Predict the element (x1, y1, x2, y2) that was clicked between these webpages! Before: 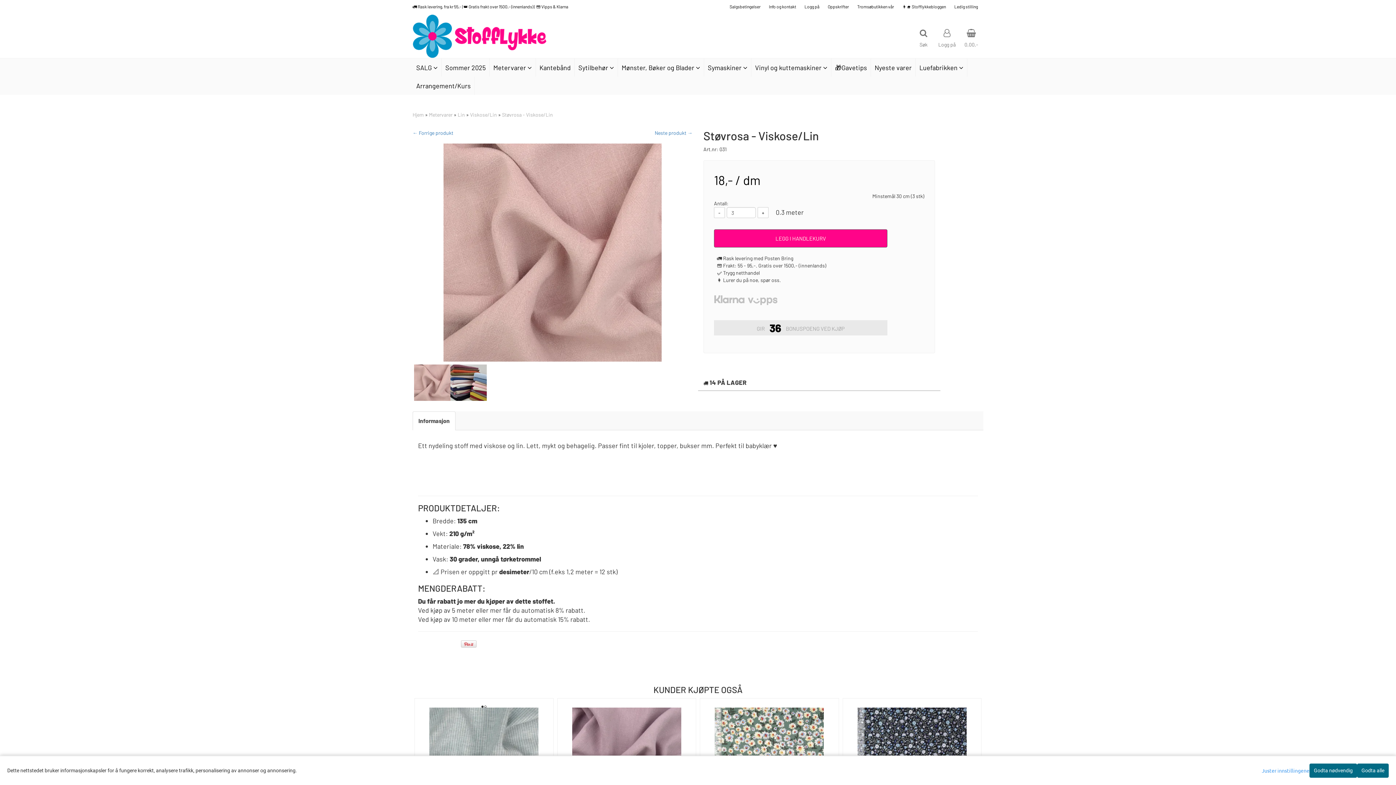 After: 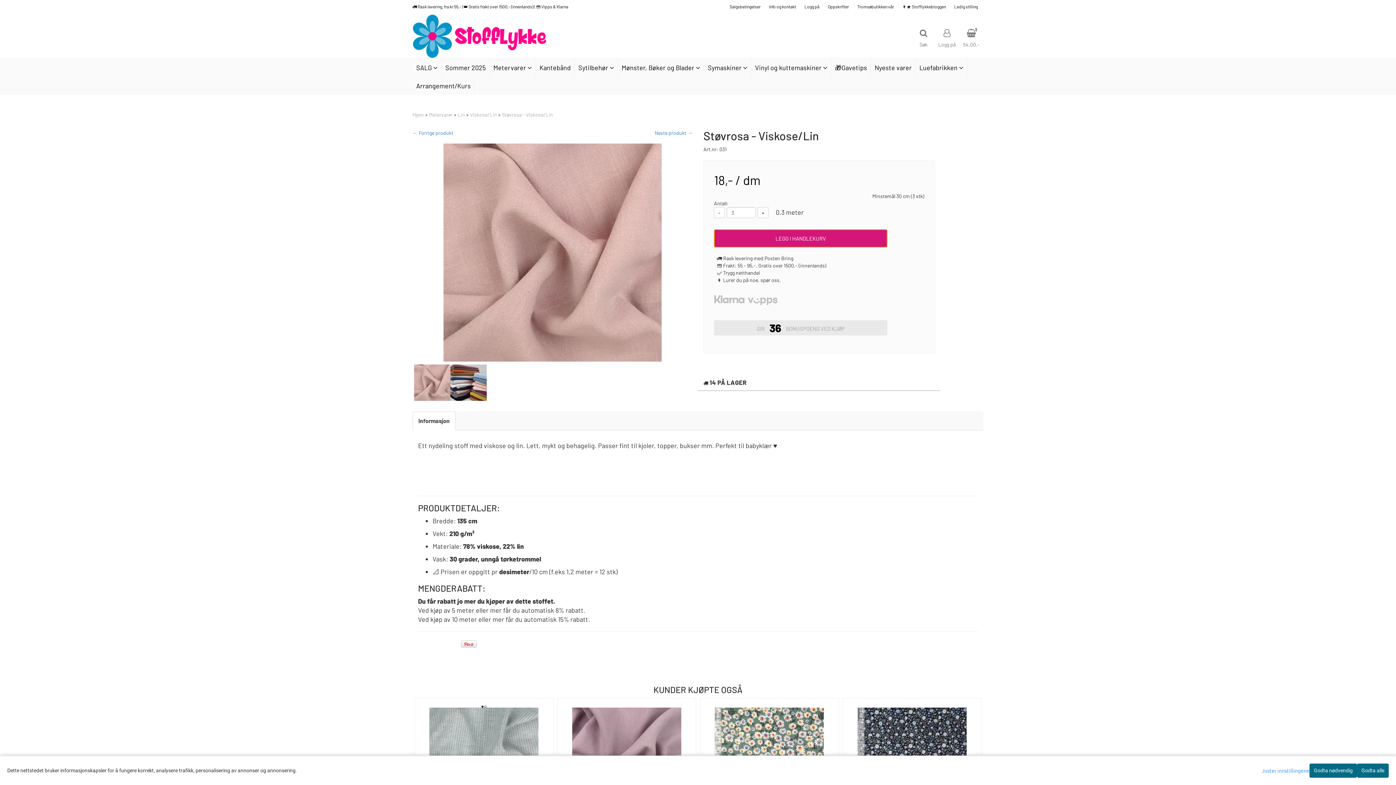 Action: bbox: (714, 229, 887, 247) label: LEGG I HANDLEKURV